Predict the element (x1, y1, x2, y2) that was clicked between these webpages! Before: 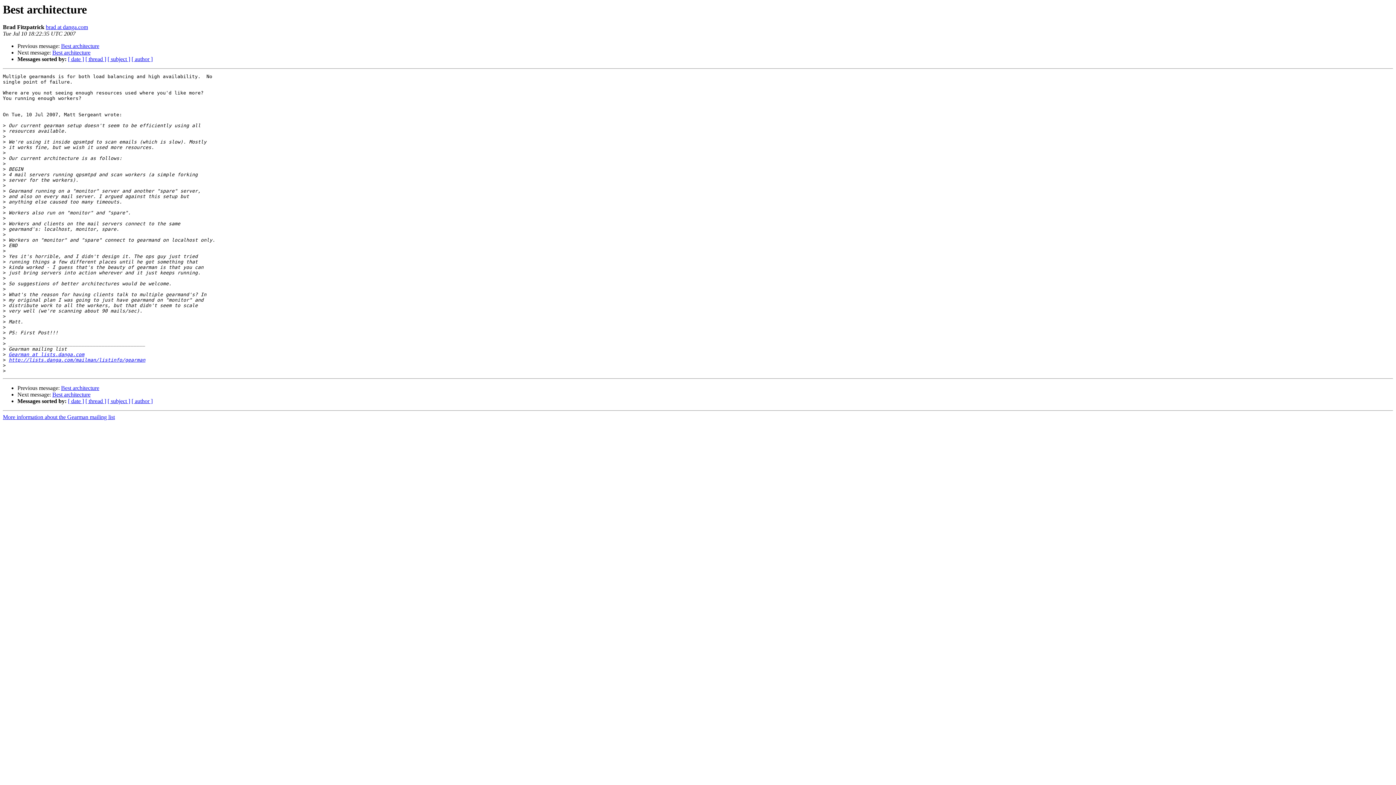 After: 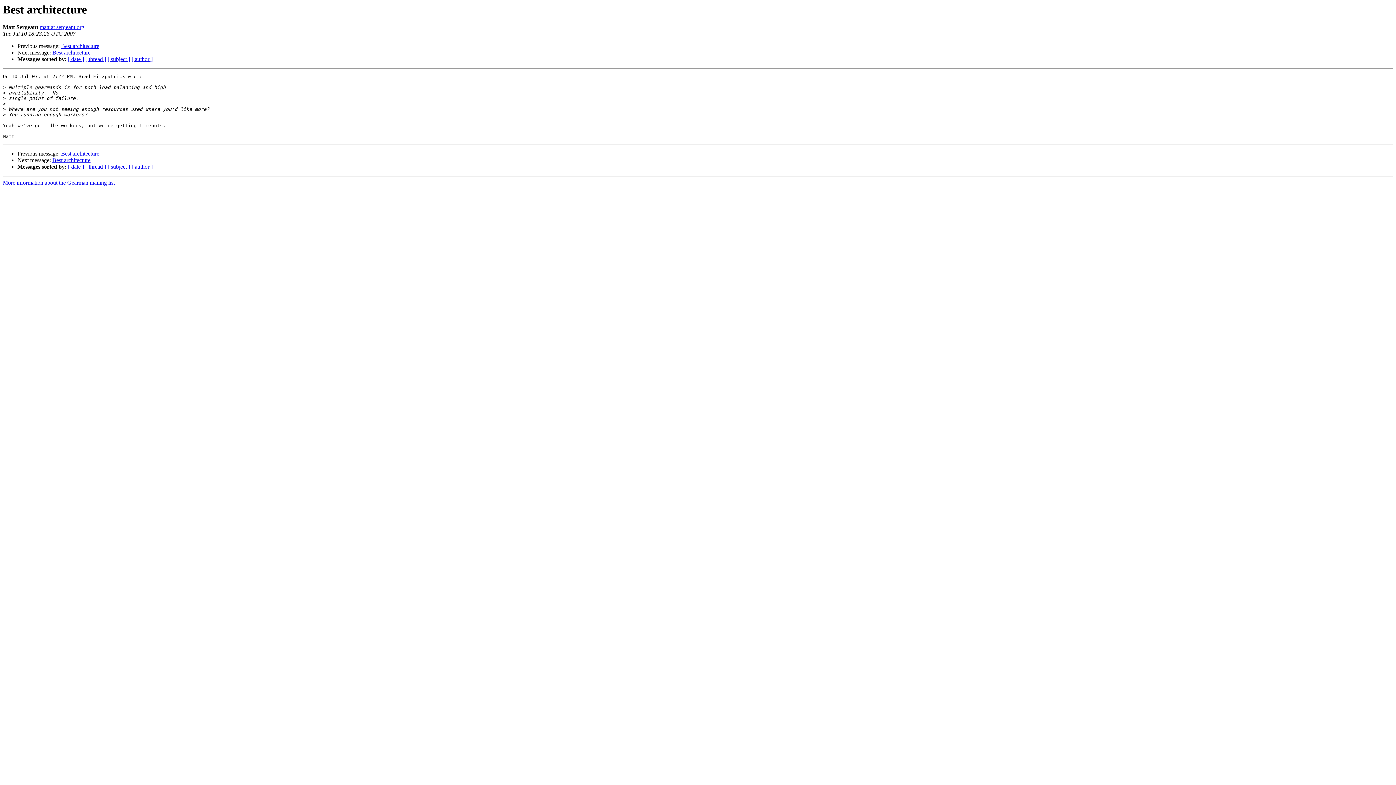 Action: bbox: (52, 49, 90, 55) label: Best architecture